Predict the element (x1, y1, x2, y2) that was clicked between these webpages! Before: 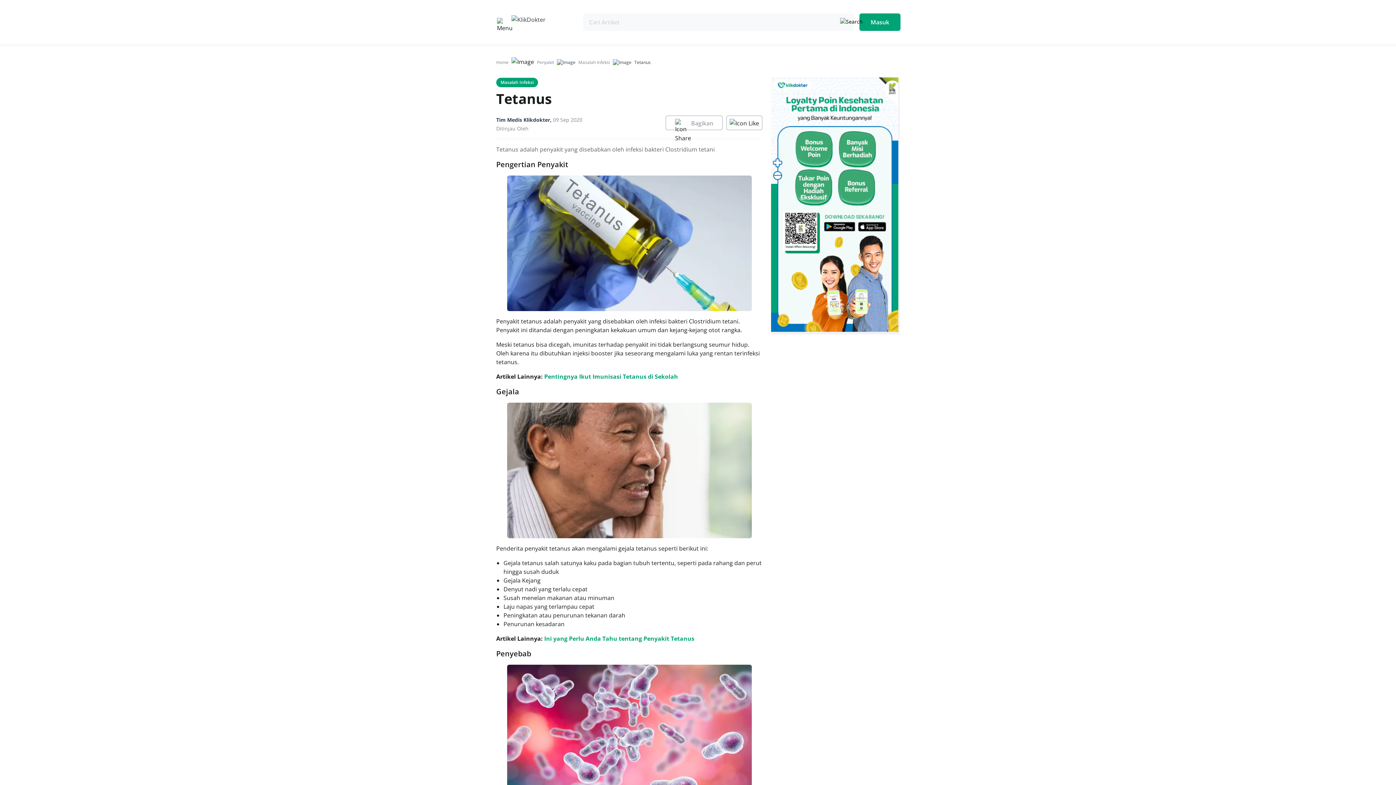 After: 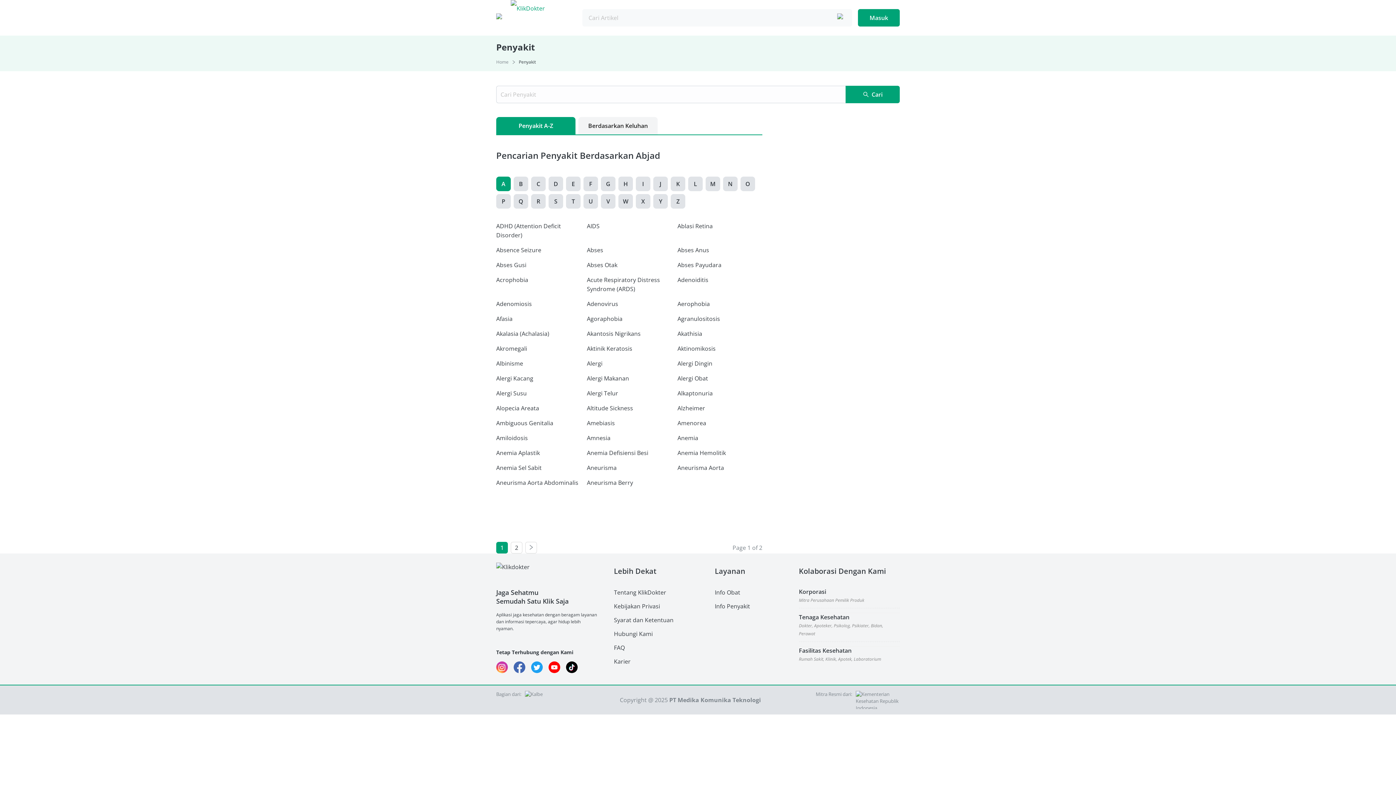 Action: bbox: (537, 59, 554, 65) label: Penyakit